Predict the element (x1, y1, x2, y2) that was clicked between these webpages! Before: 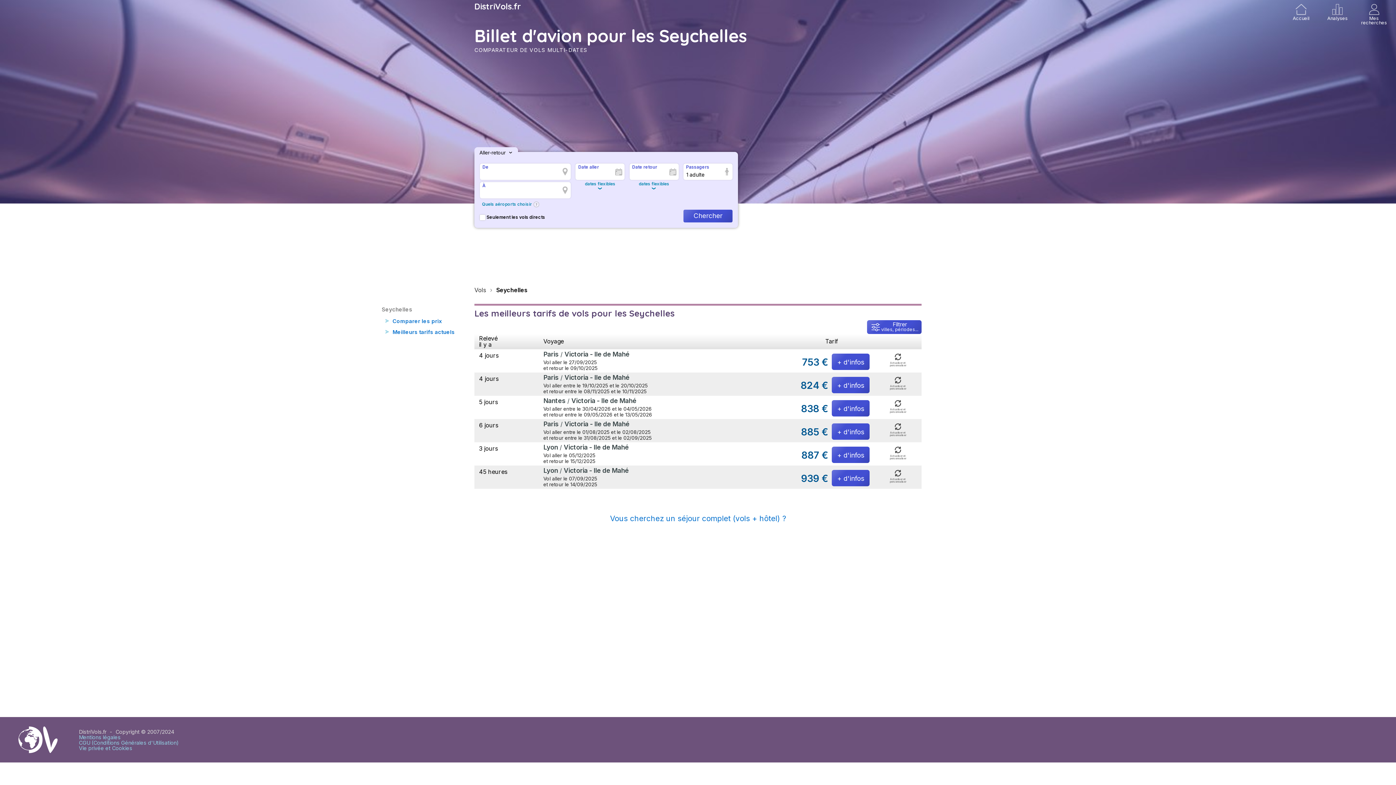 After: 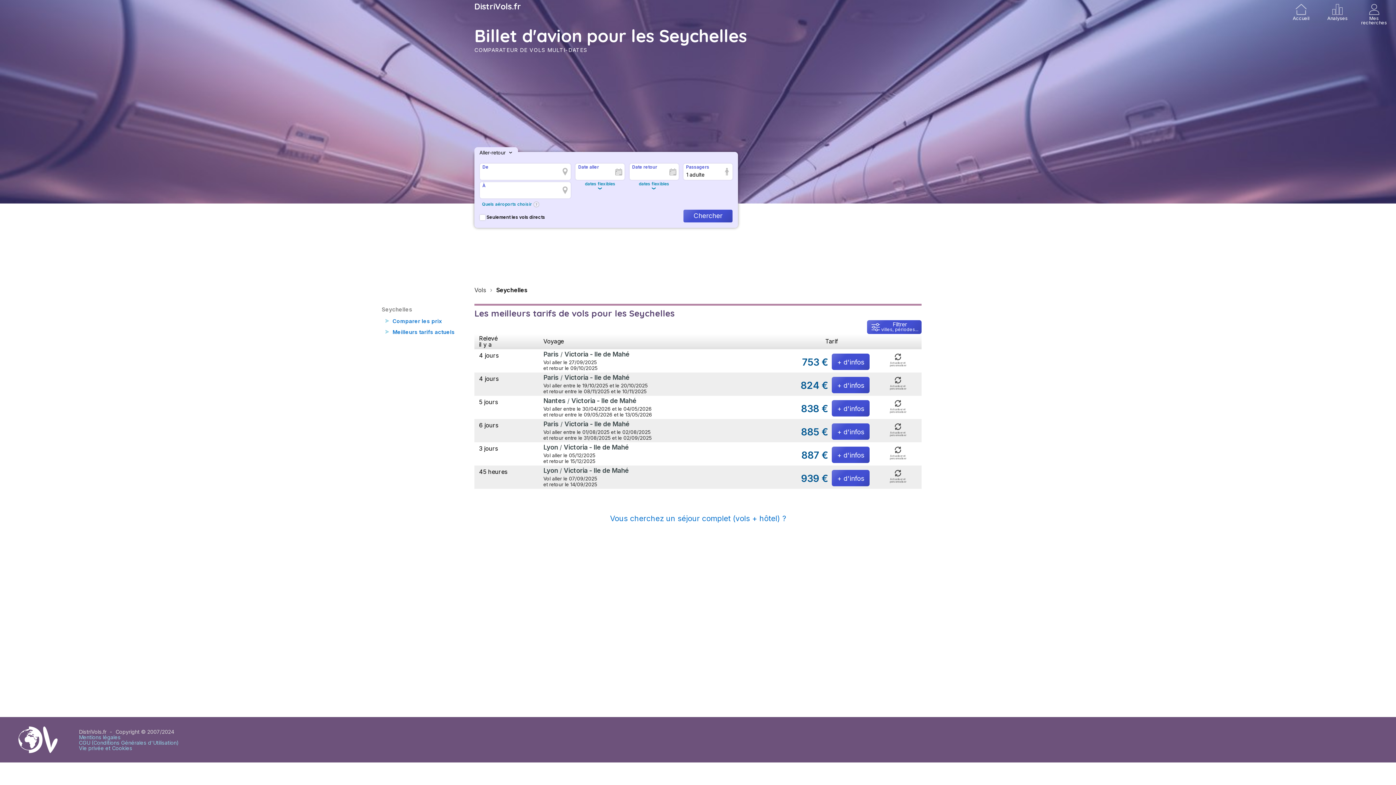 Action: bbox: (392, 329, 454, 335) label: Meilleurs tarifs actuels